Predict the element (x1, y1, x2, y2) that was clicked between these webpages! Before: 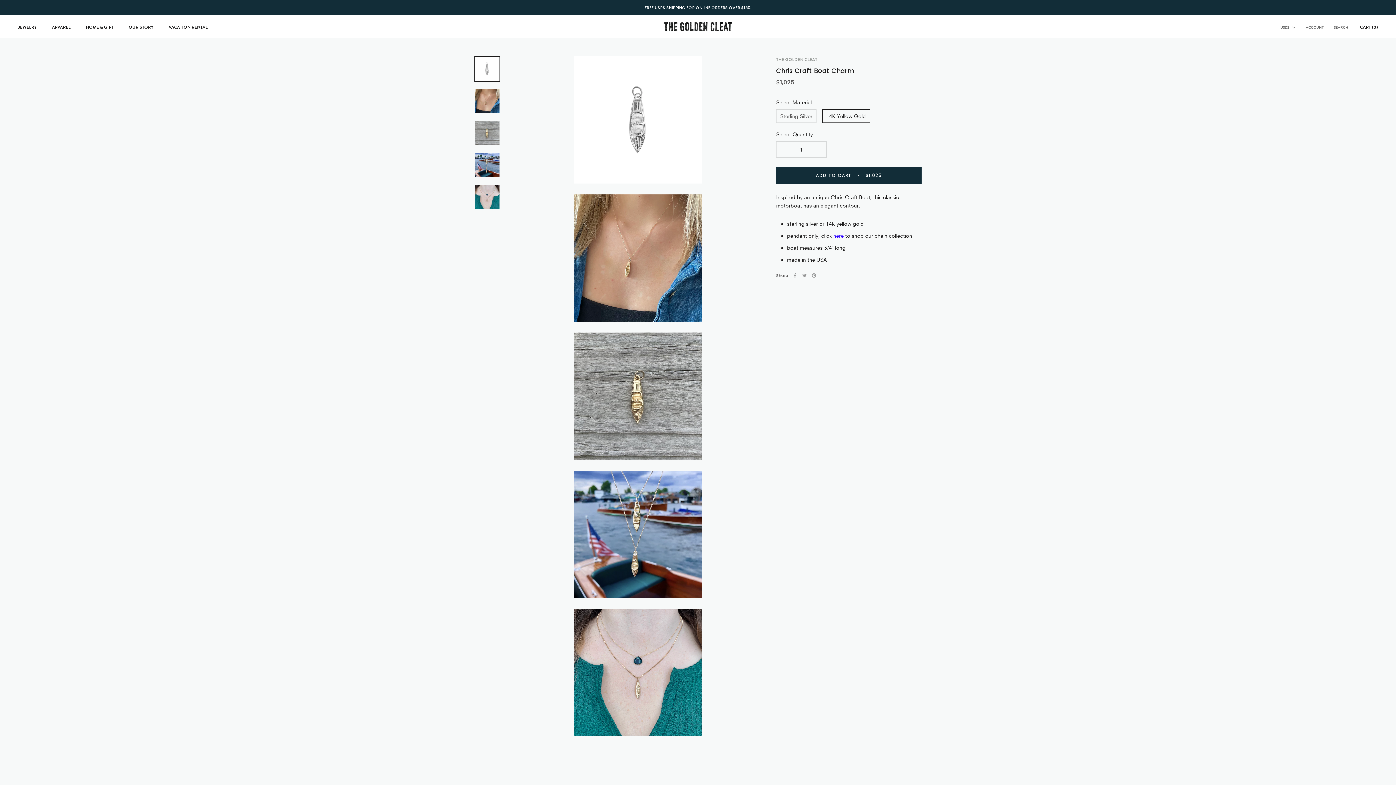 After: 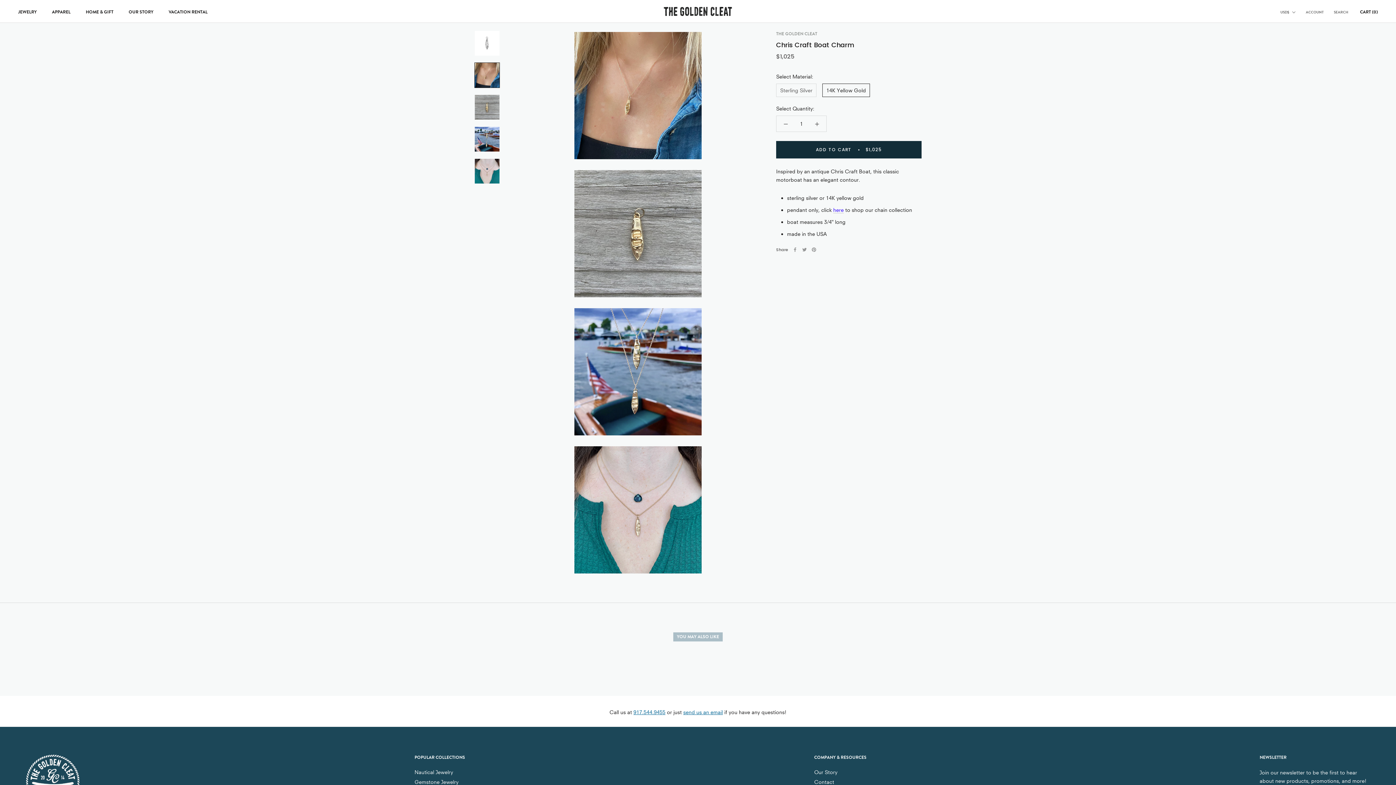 Action: bbox: (474, 88, 500, 113)